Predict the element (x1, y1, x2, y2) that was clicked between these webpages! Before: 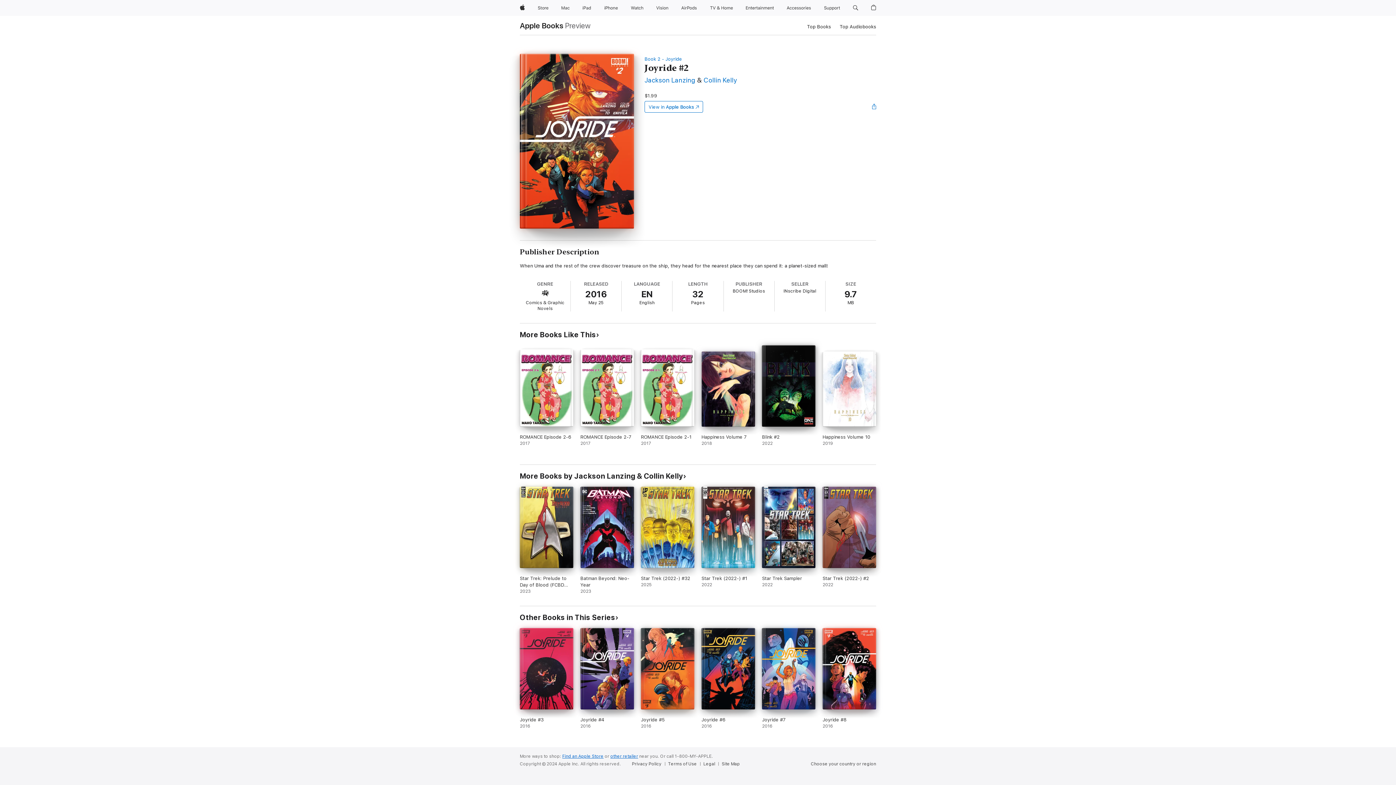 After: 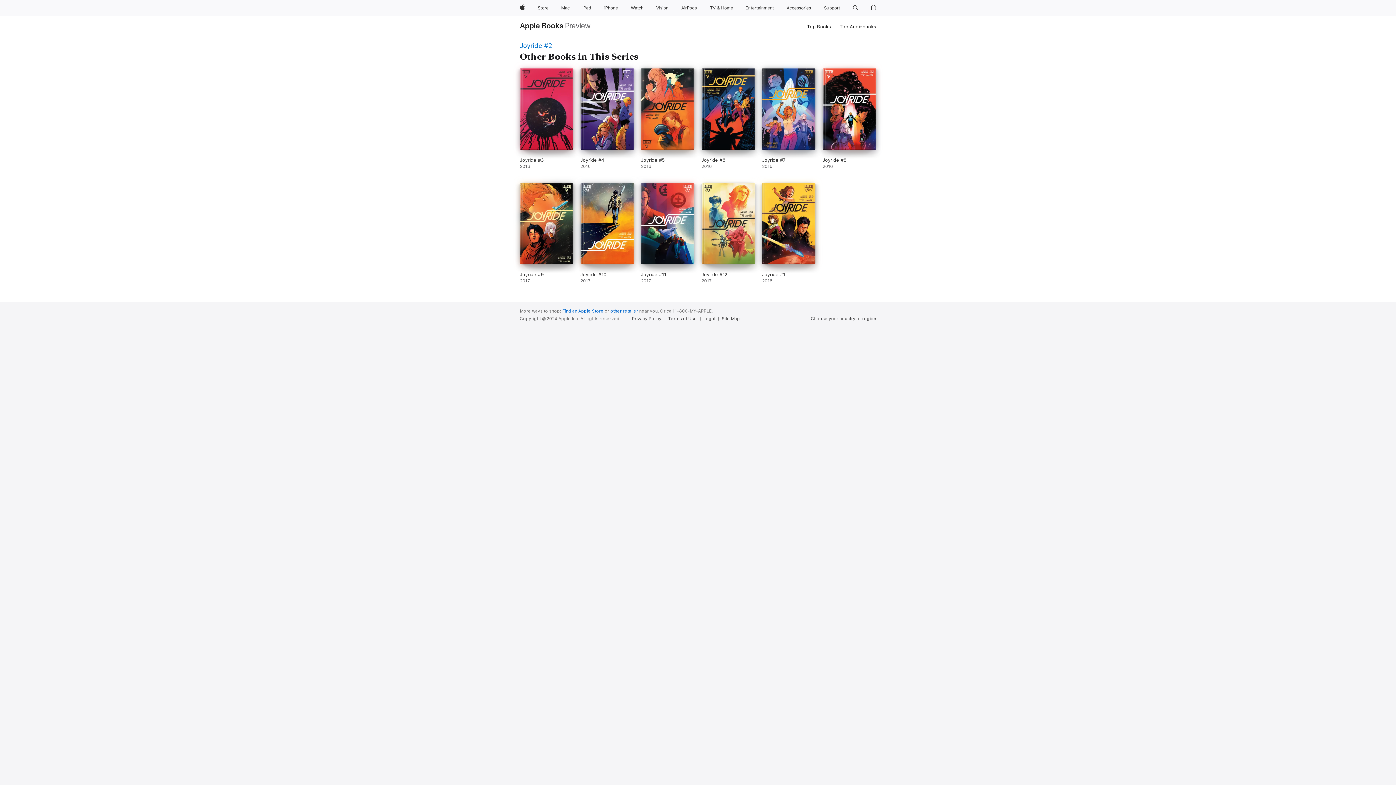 Action: label: Other Books in This Series bbox: (520, 613, 618, 622)